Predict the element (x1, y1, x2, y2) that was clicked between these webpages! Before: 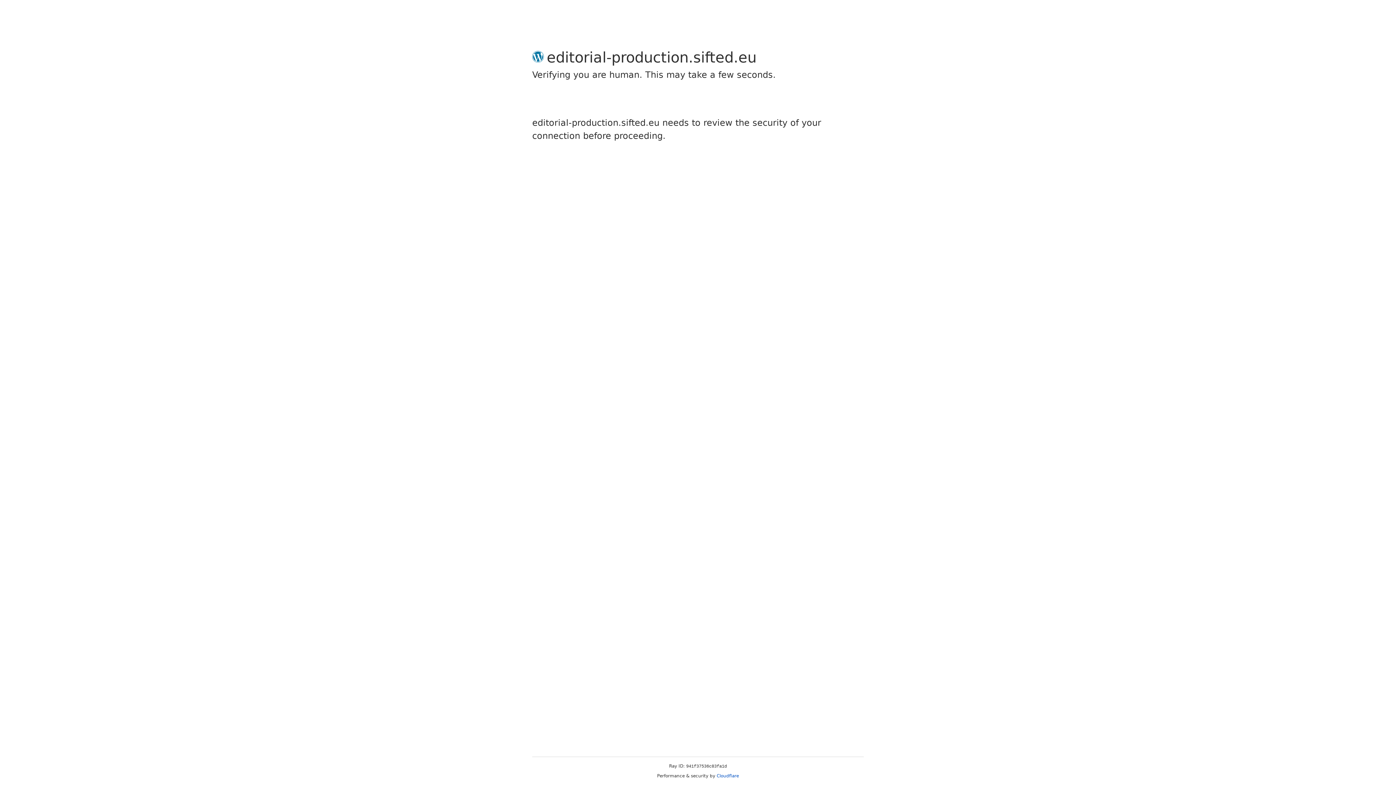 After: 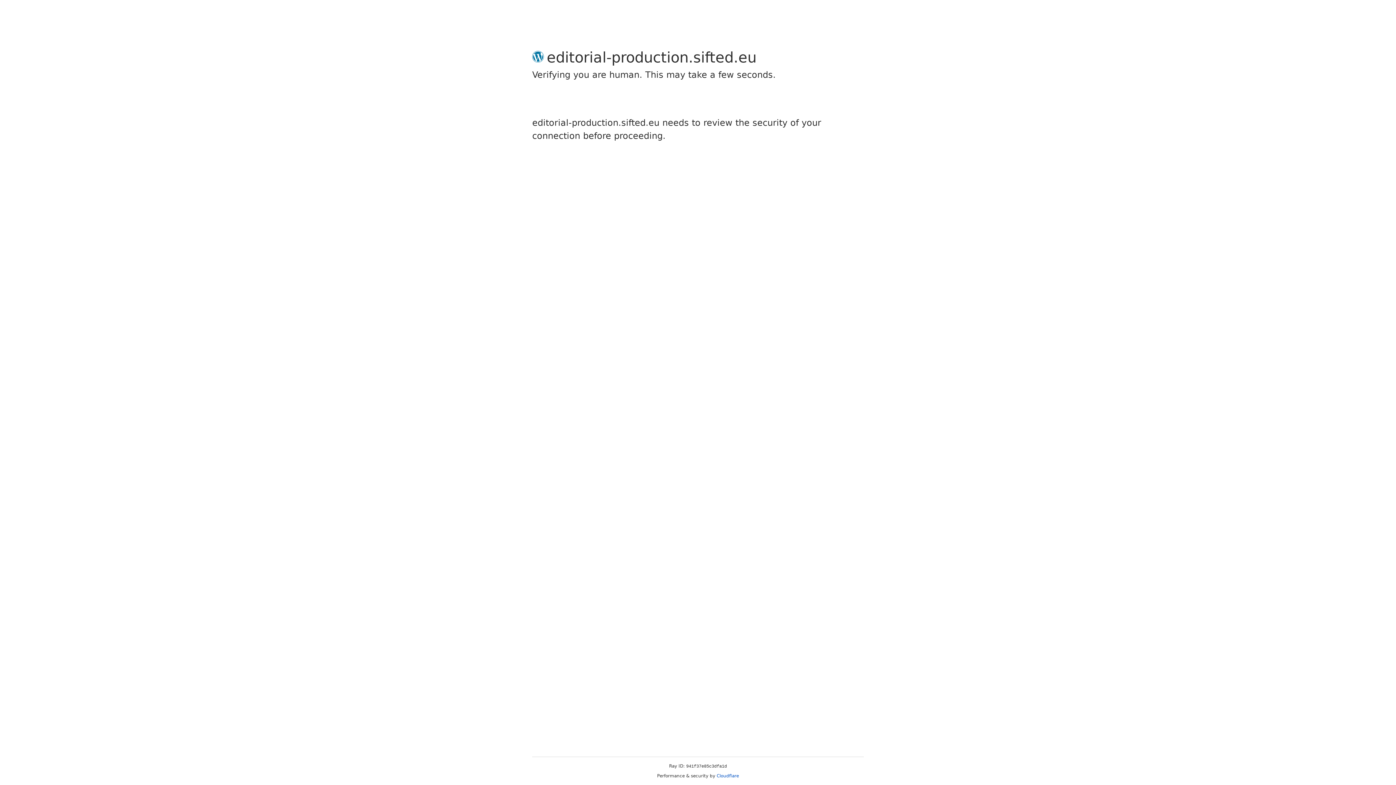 Action: bbox: (716, 773, 739, 778) label: Cloudflare